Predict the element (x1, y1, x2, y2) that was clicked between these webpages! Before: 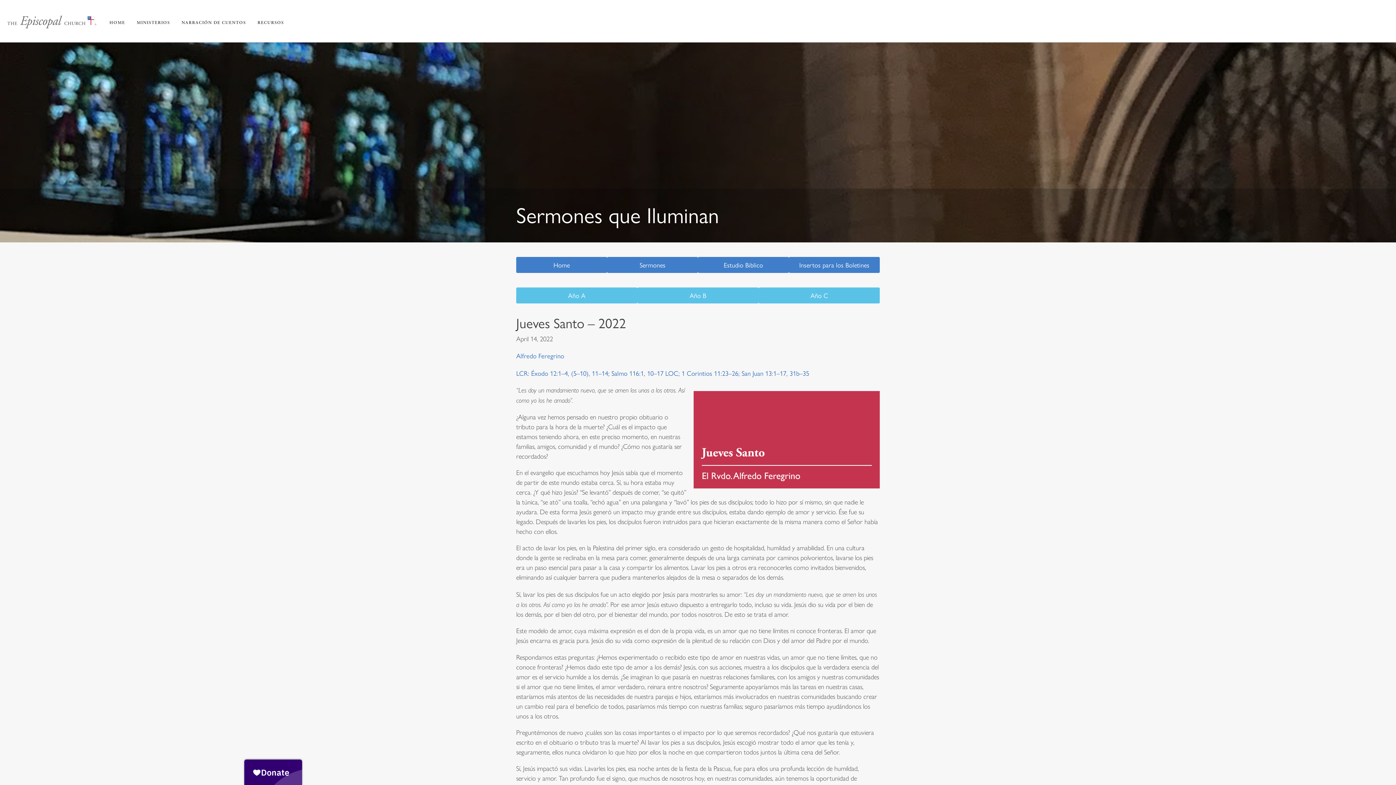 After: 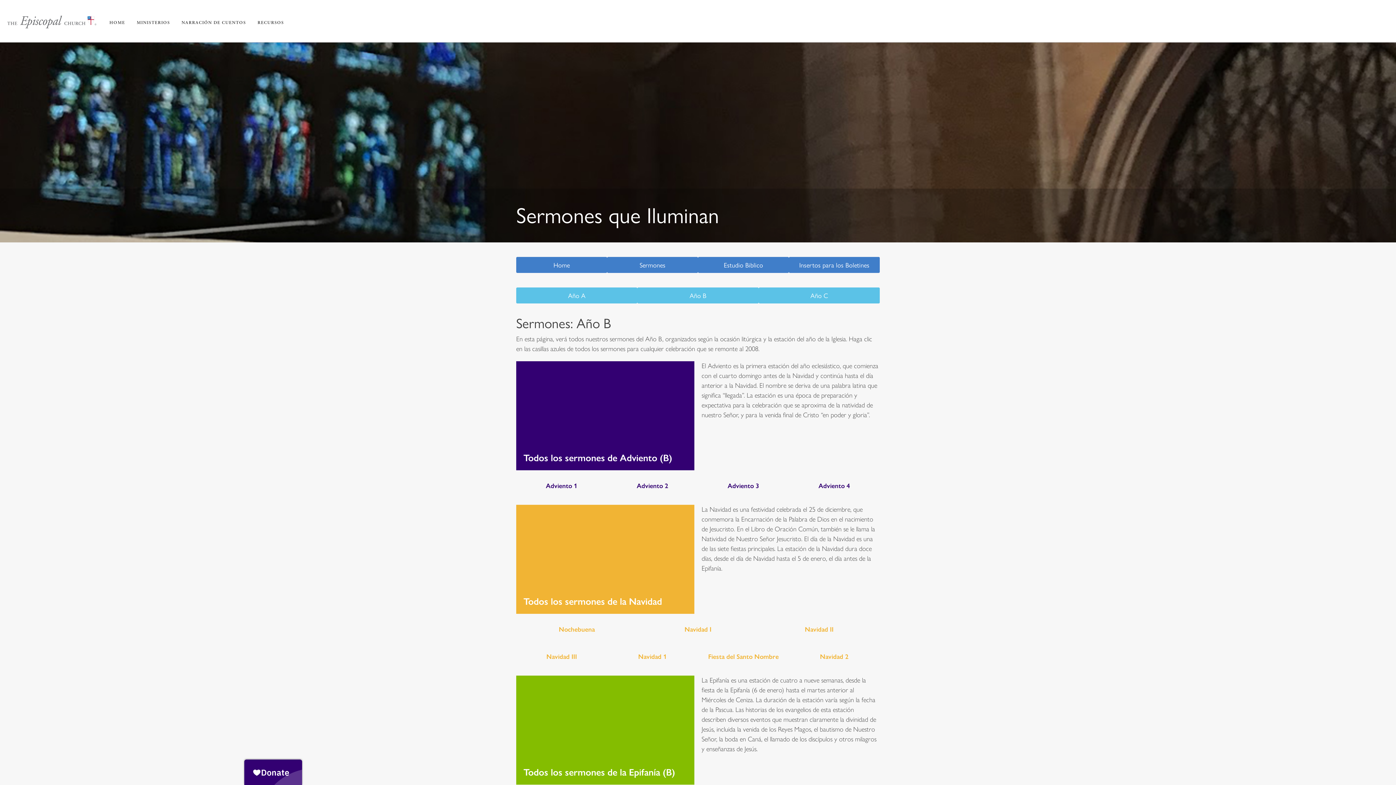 Action: bbox: (637, 287, 758, 303) label: Año B